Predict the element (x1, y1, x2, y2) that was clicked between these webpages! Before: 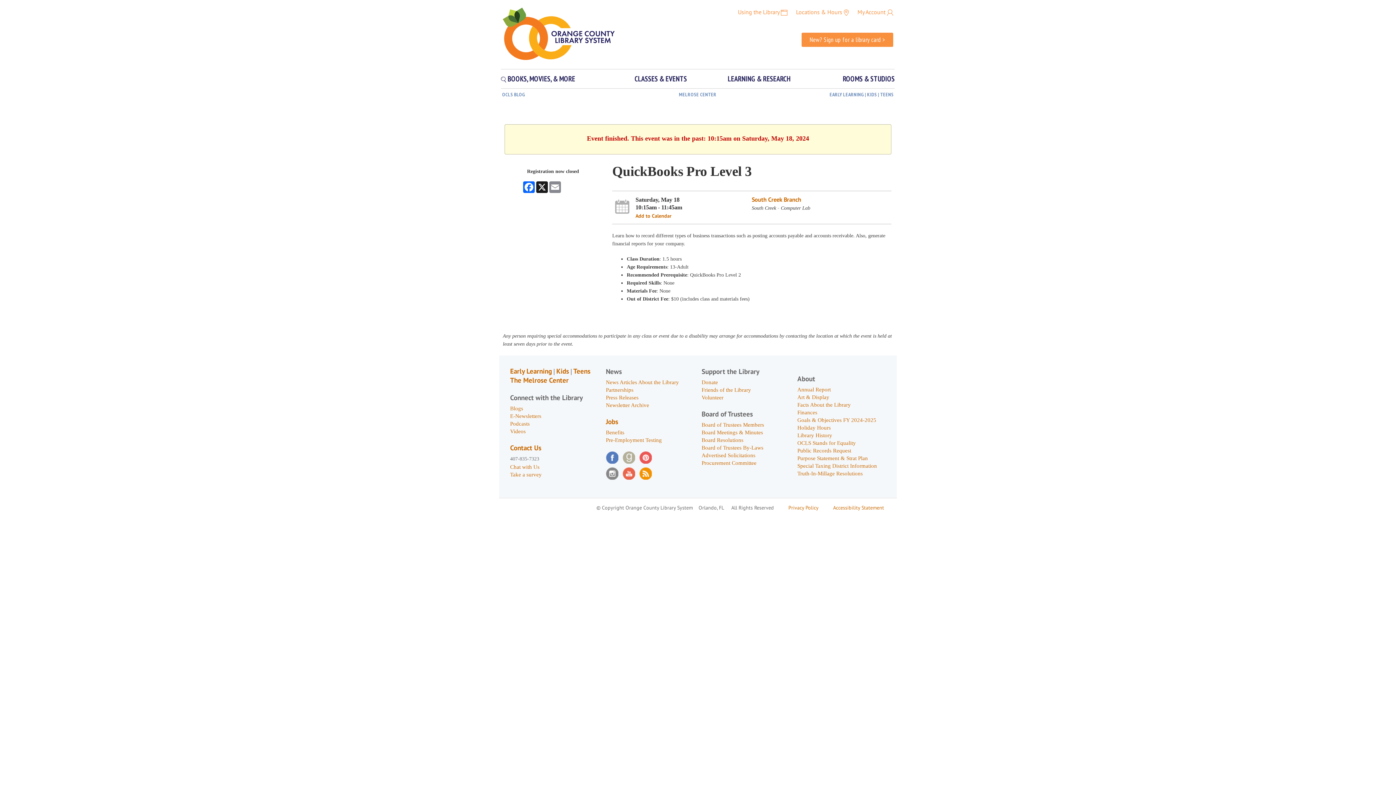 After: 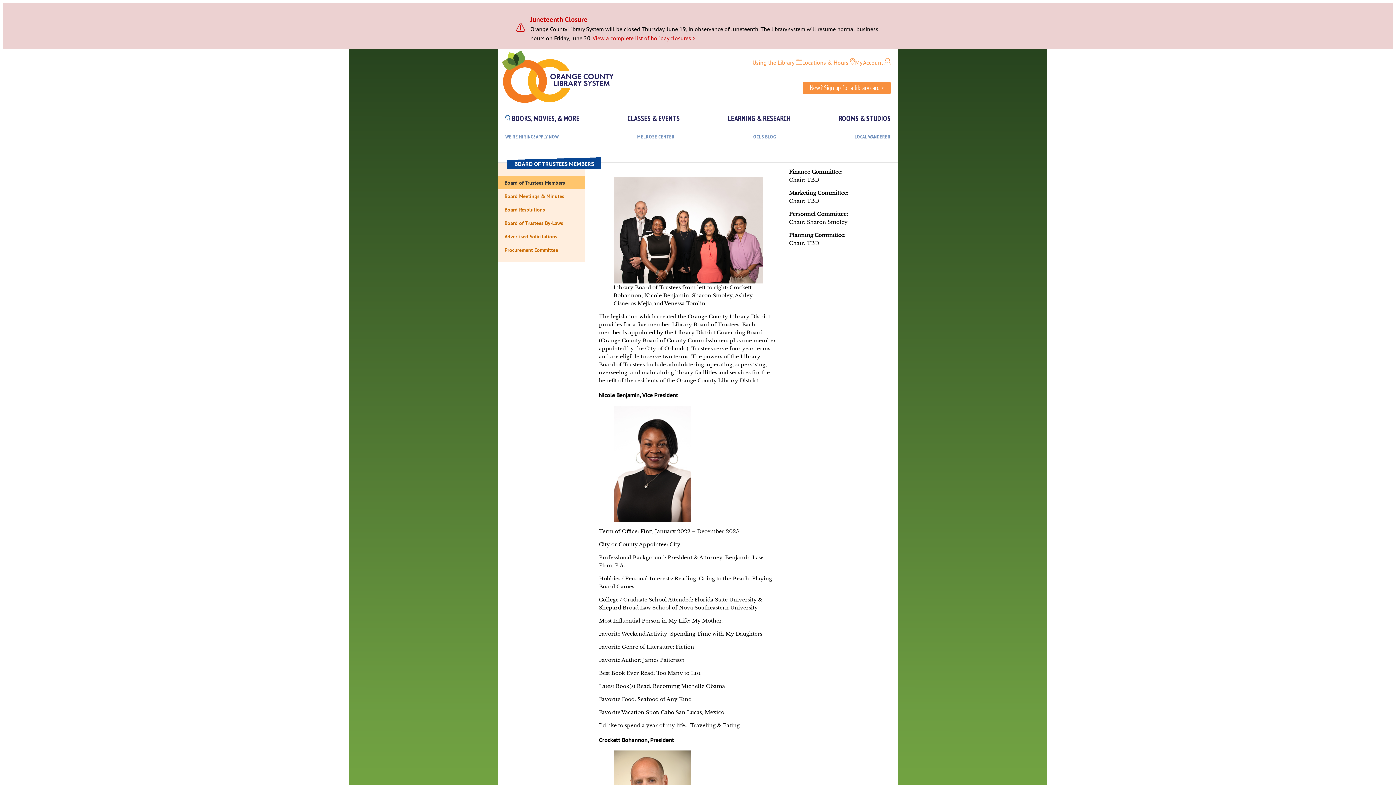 Action: bbox: (701, 422, 764, 428) label: Board of Trustees Members